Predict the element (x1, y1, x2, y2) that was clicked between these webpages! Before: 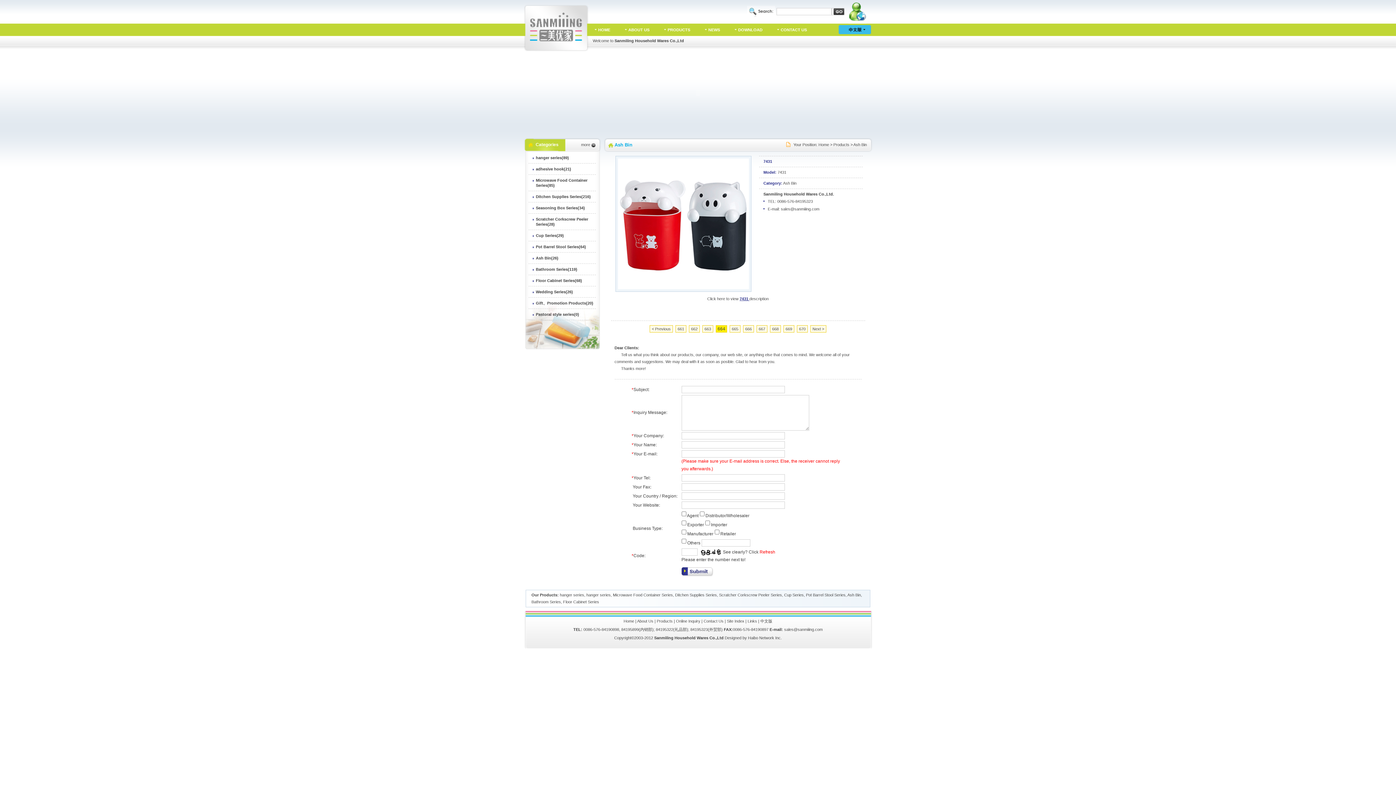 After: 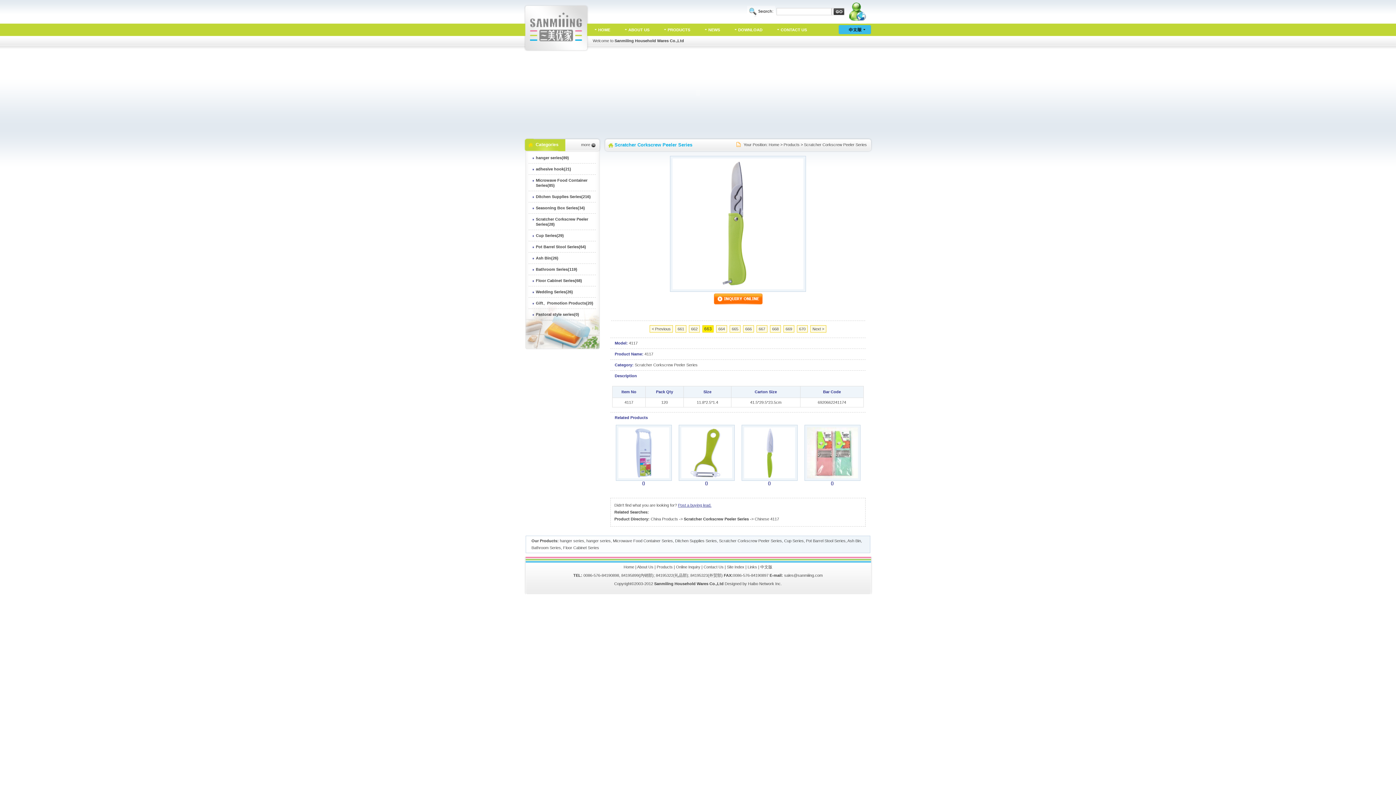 Action: bbox: (649, 325, 673, 332) label: < Previous